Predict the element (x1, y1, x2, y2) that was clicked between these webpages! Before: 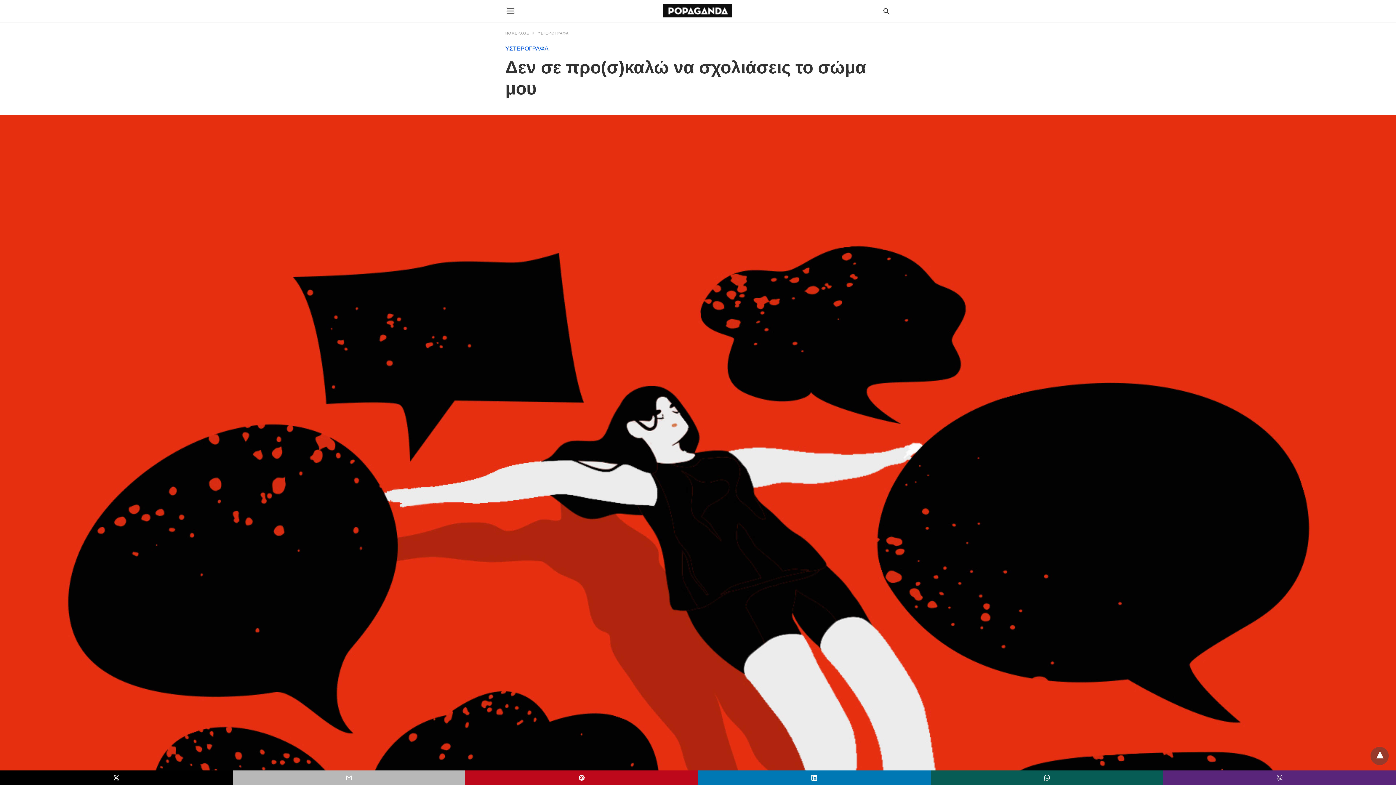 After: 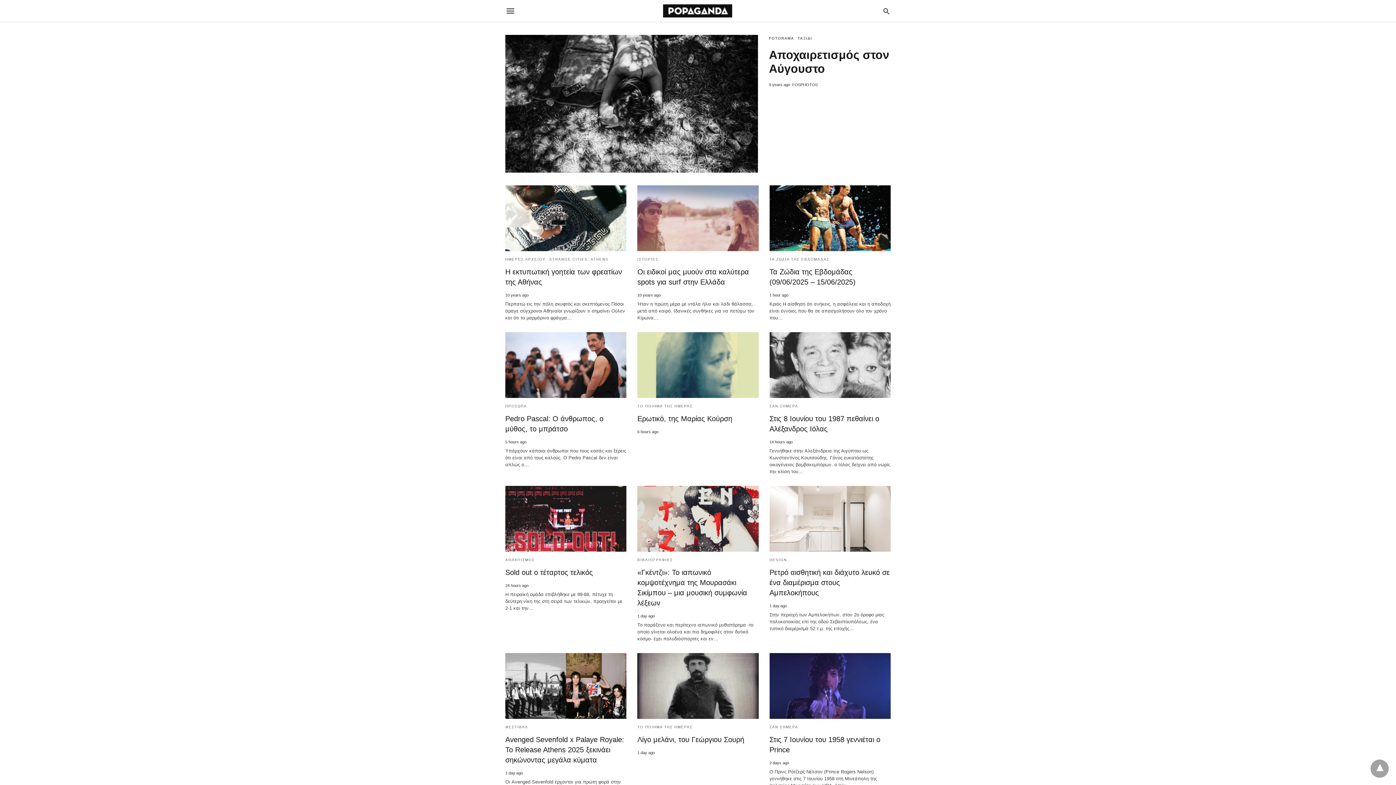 Action: bbox: (505, 31, 536, 35) label: HOMEPAGE